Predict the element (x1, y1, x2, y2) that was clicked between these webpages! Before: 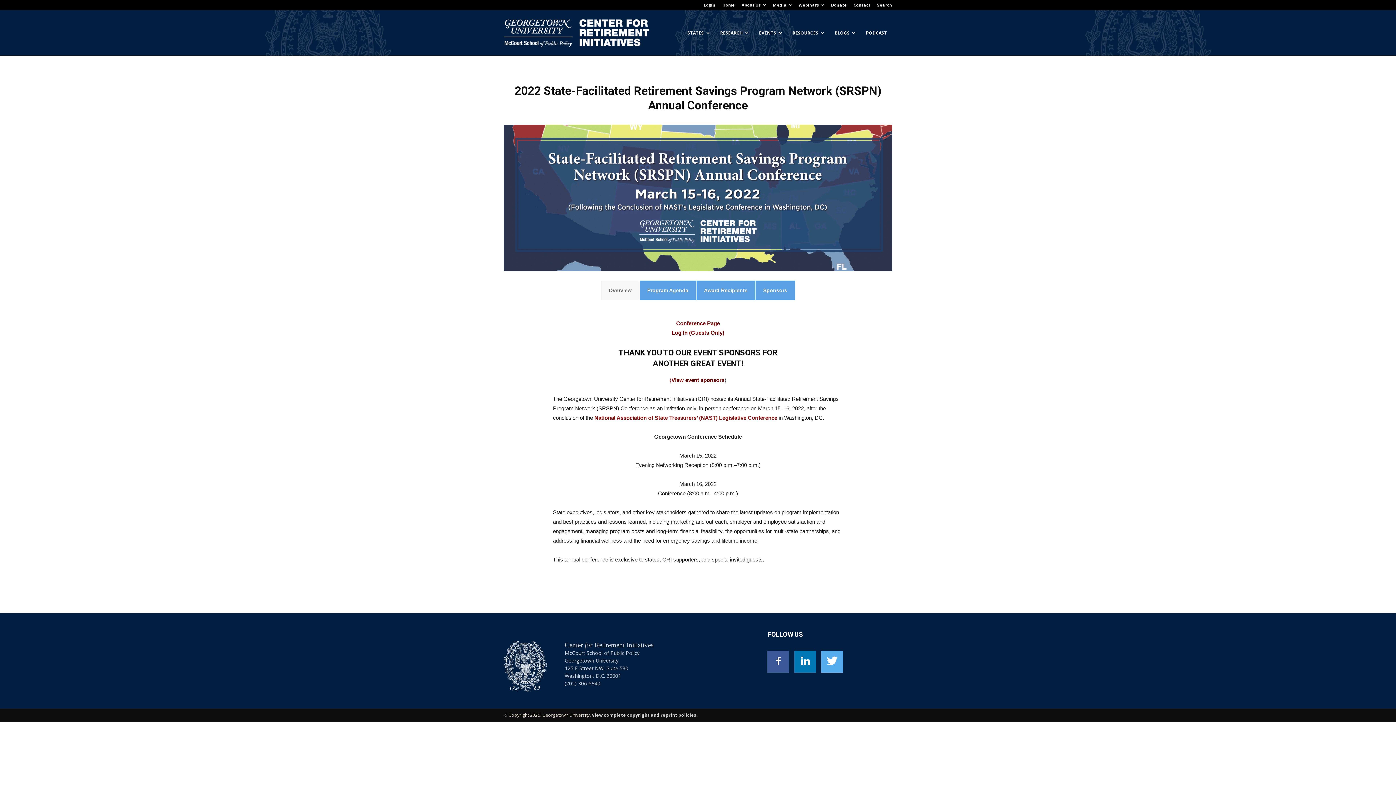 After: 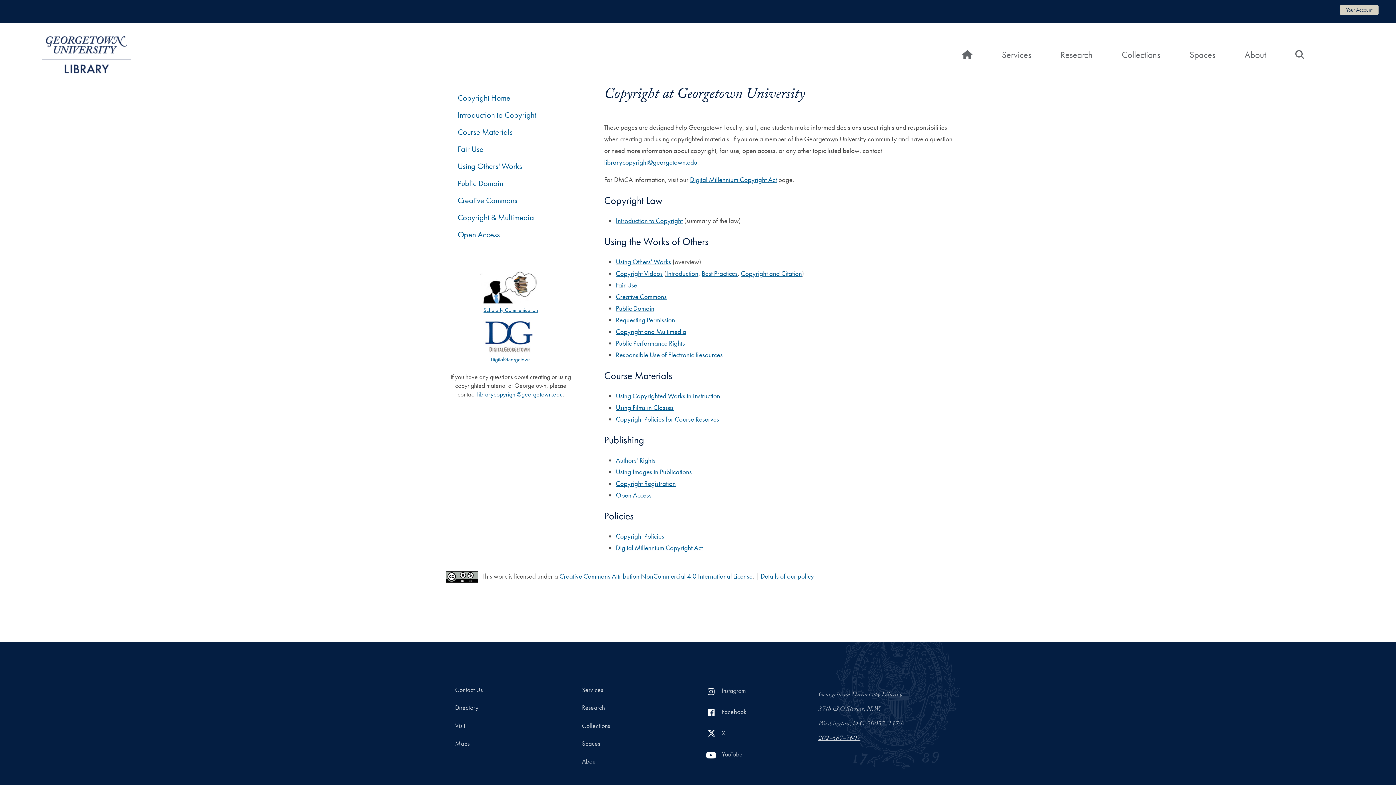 Action: label: View complete copyright and reprint policies. bbox: (592, 712, 698, 718)